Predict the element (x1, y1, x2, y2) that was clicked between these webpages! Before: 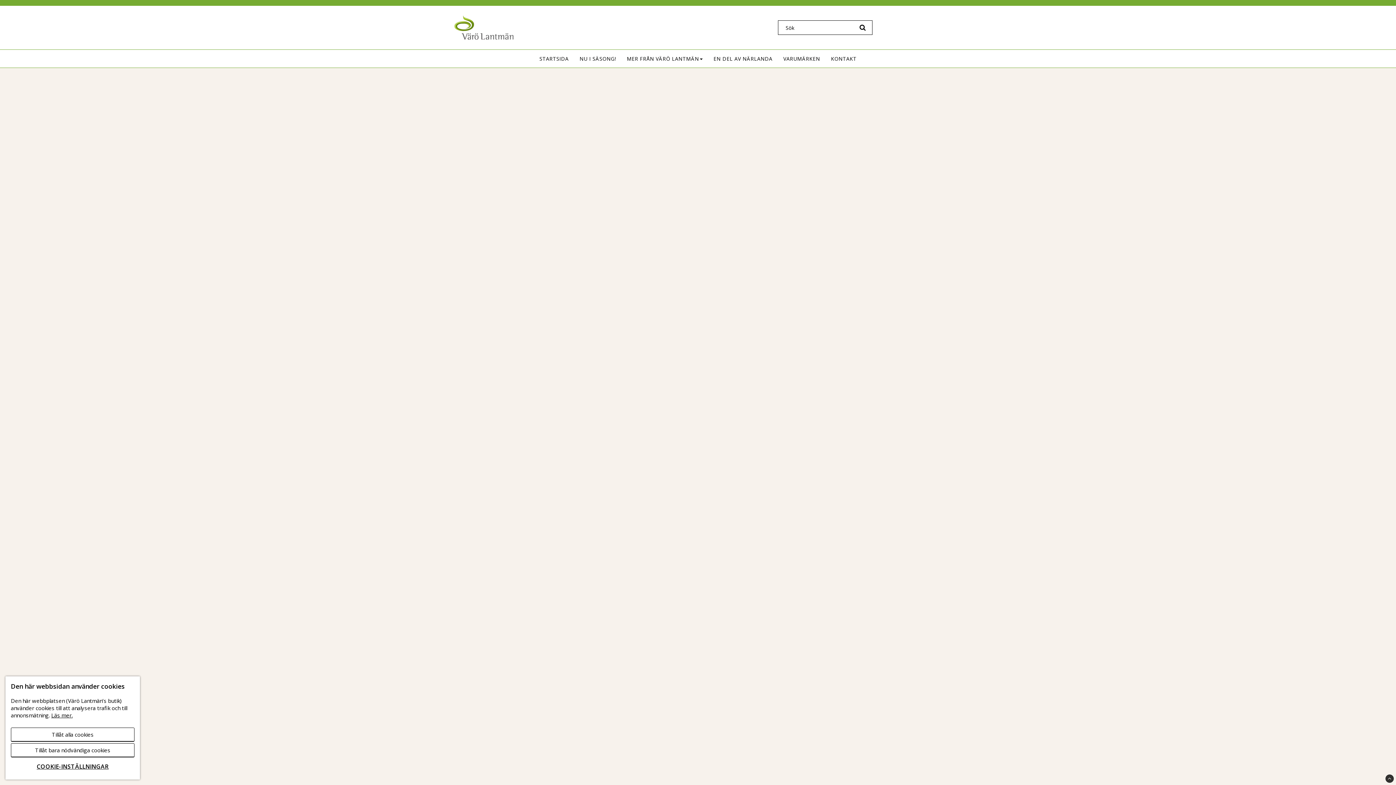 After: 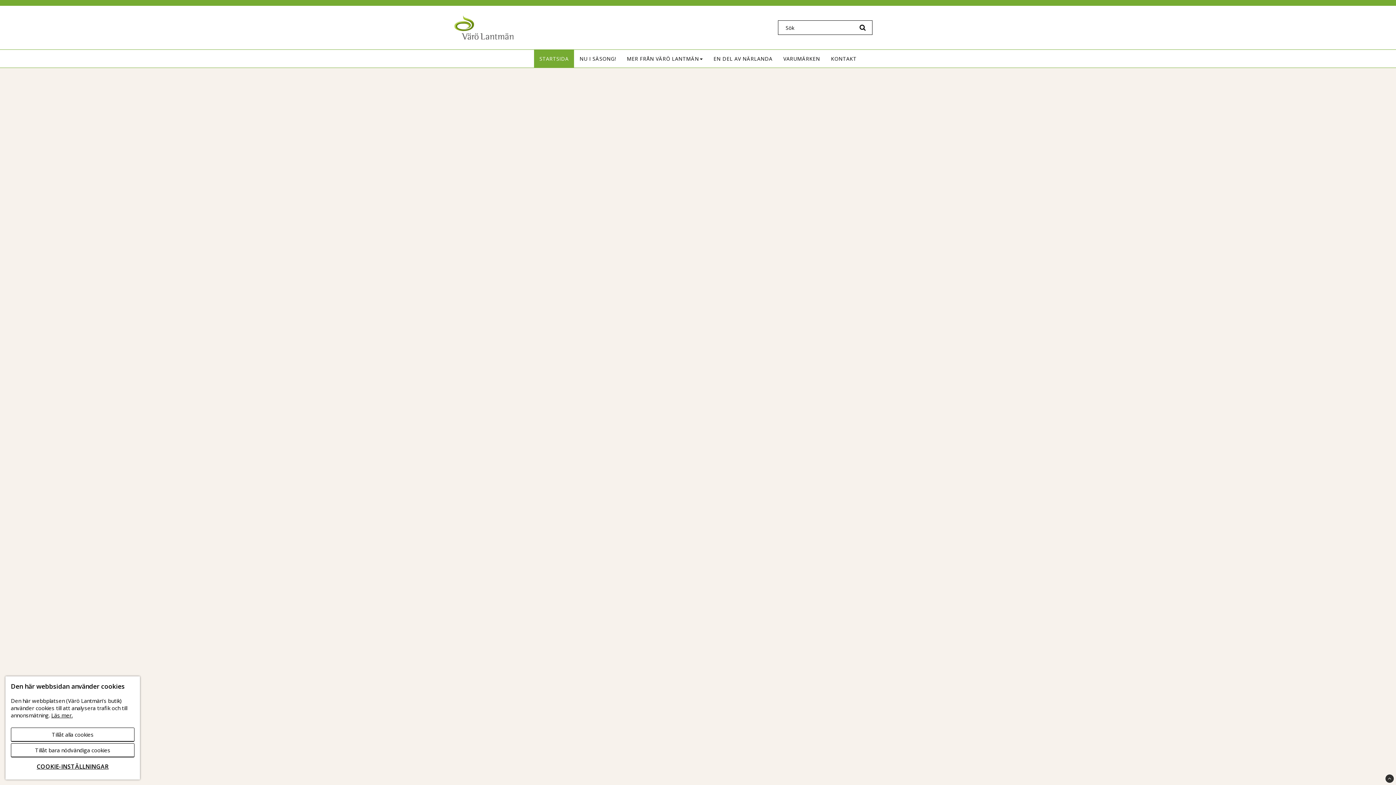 Action: bbox: (534, 49, 574, 67) label: STARTSIDA